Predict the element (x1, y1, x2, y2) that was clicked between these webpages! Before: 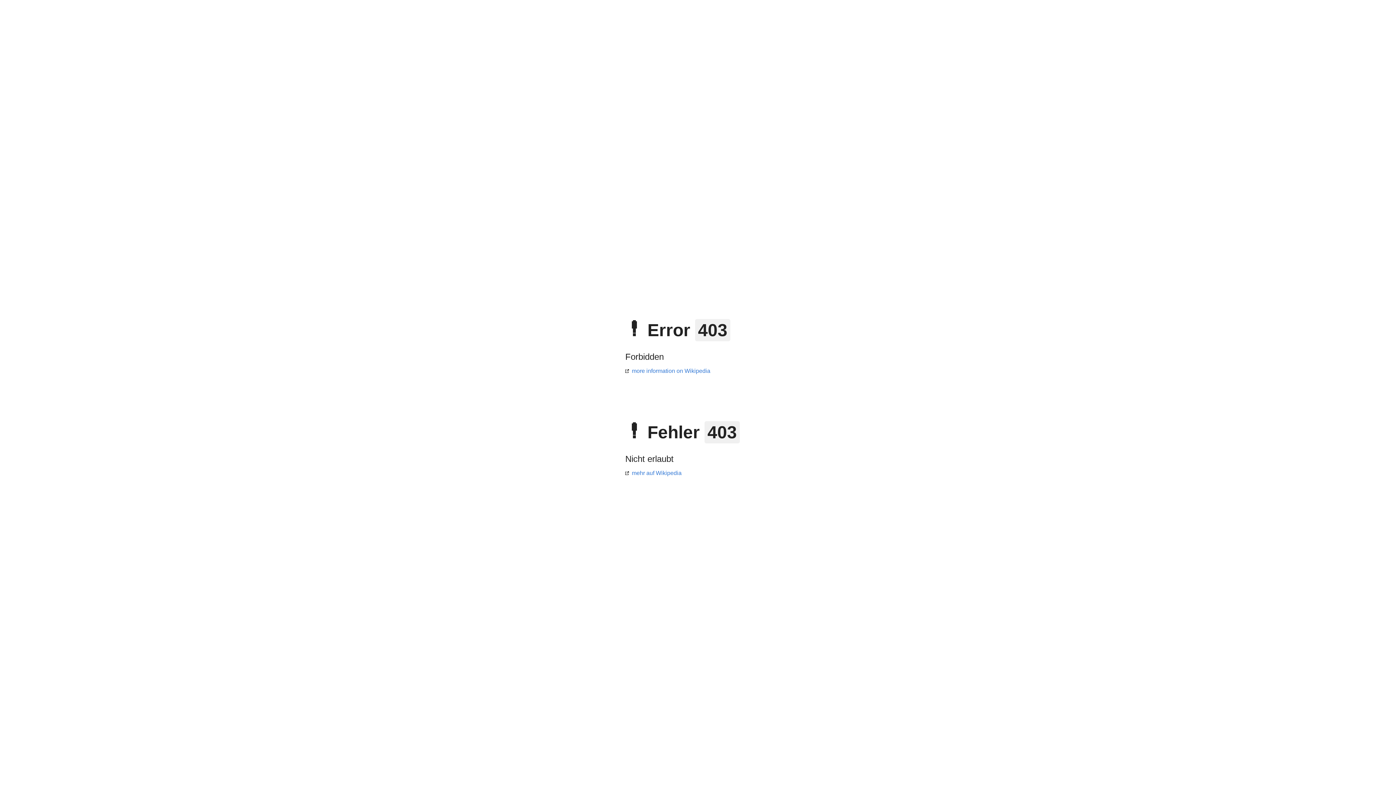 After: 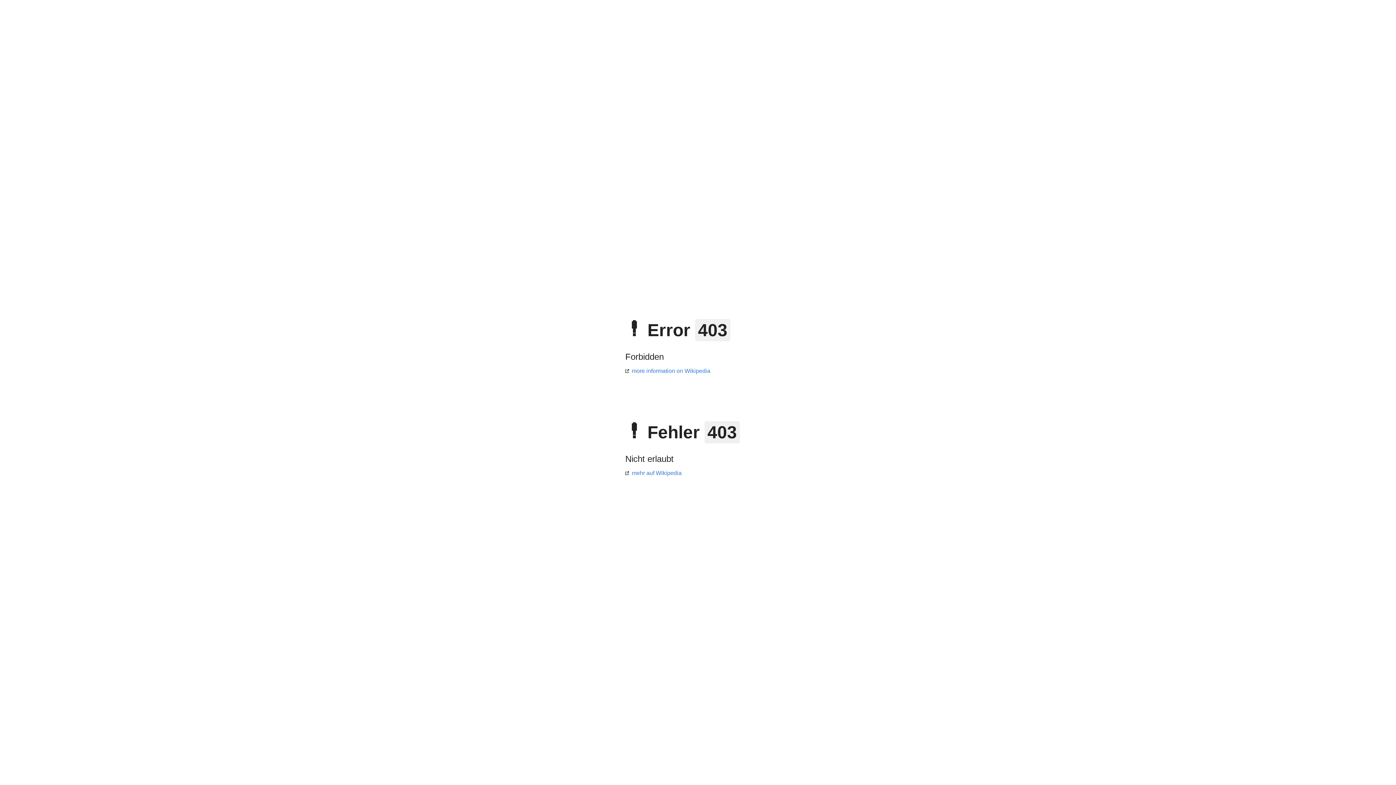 Action: label: mehr auf Wikipedia bbox: (625, 470, 681, 476)